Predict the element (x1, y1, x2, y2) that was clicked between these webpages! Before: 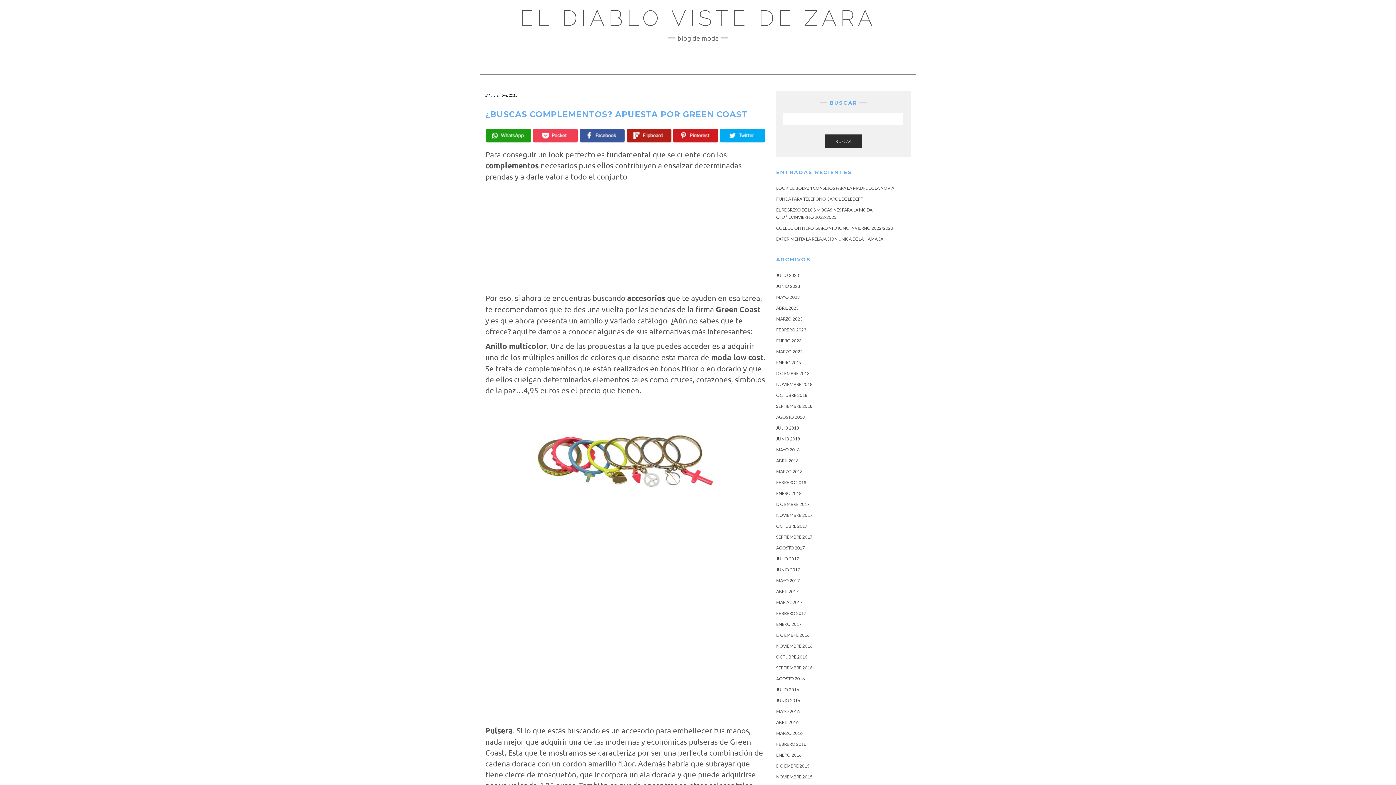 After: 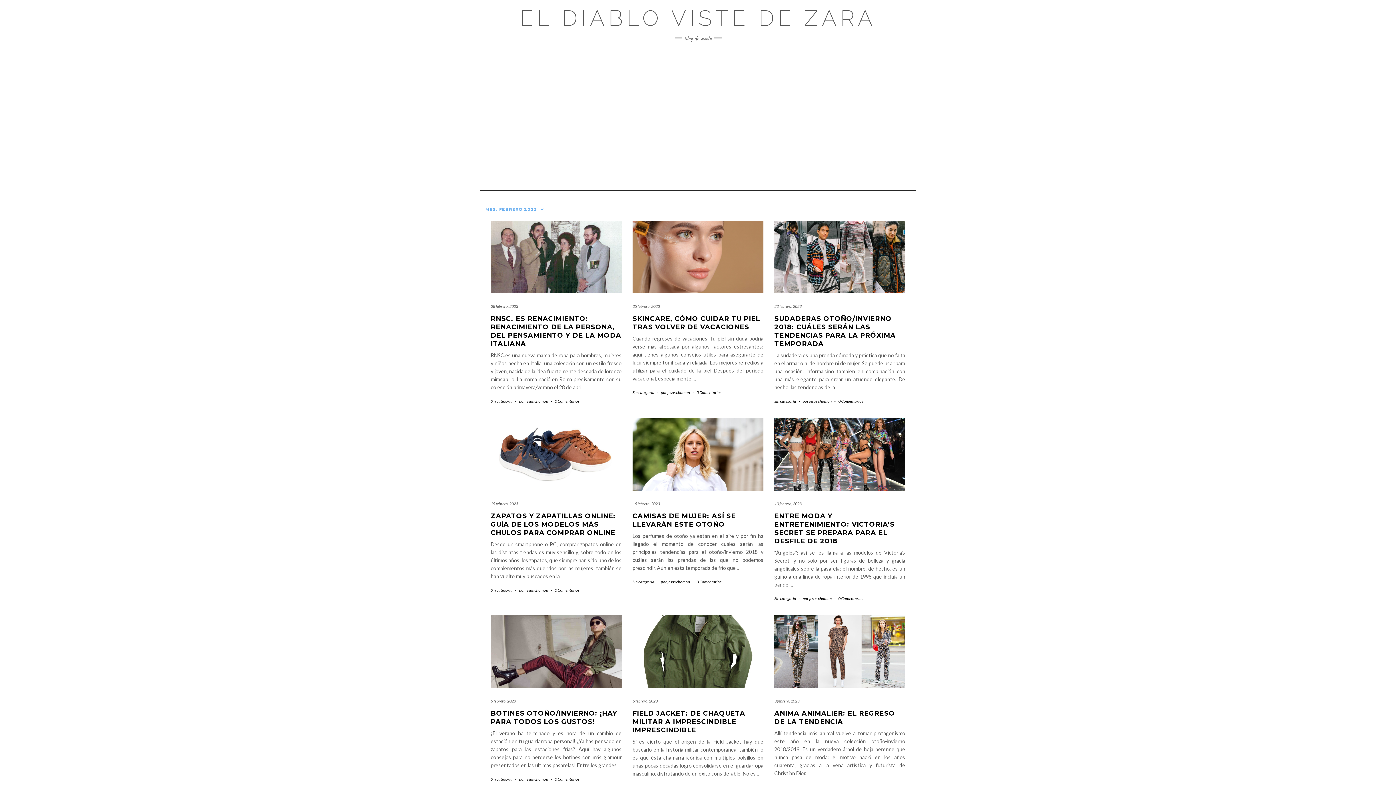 Action: bbox: (776, 327, 806, 332) label: FEBRERO 2023